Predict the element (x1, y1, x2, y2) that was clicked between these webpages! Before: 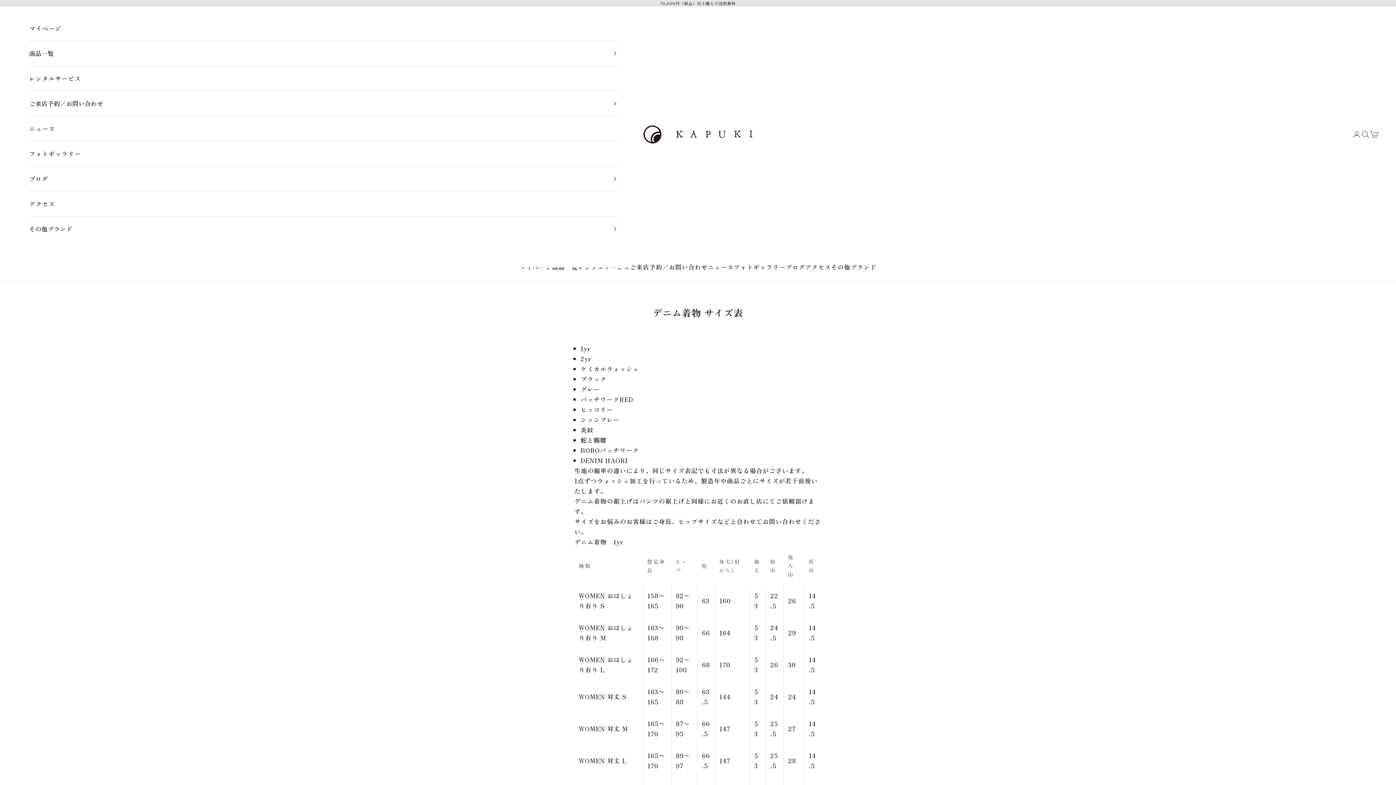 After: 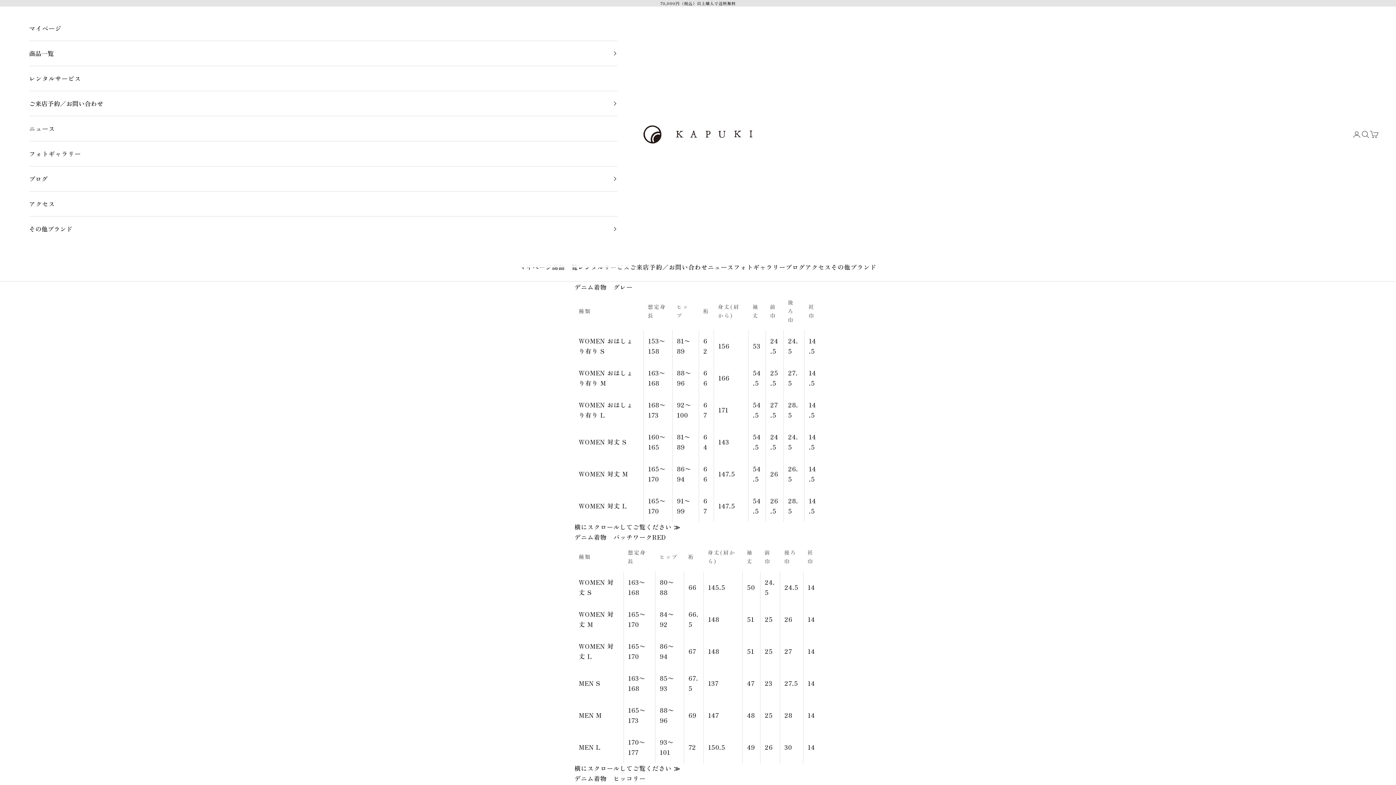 Action: label: グレー bbox: (580, 384, 600, 393)